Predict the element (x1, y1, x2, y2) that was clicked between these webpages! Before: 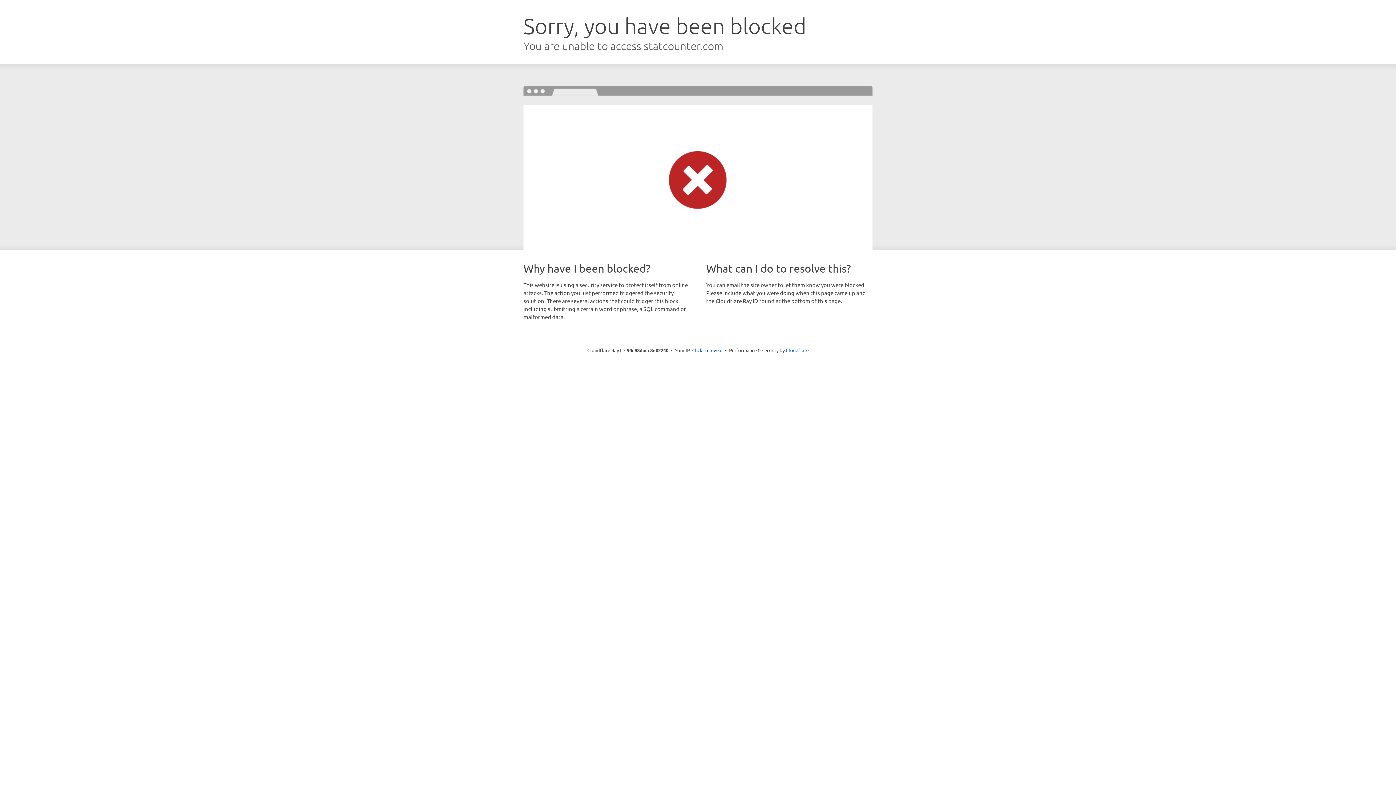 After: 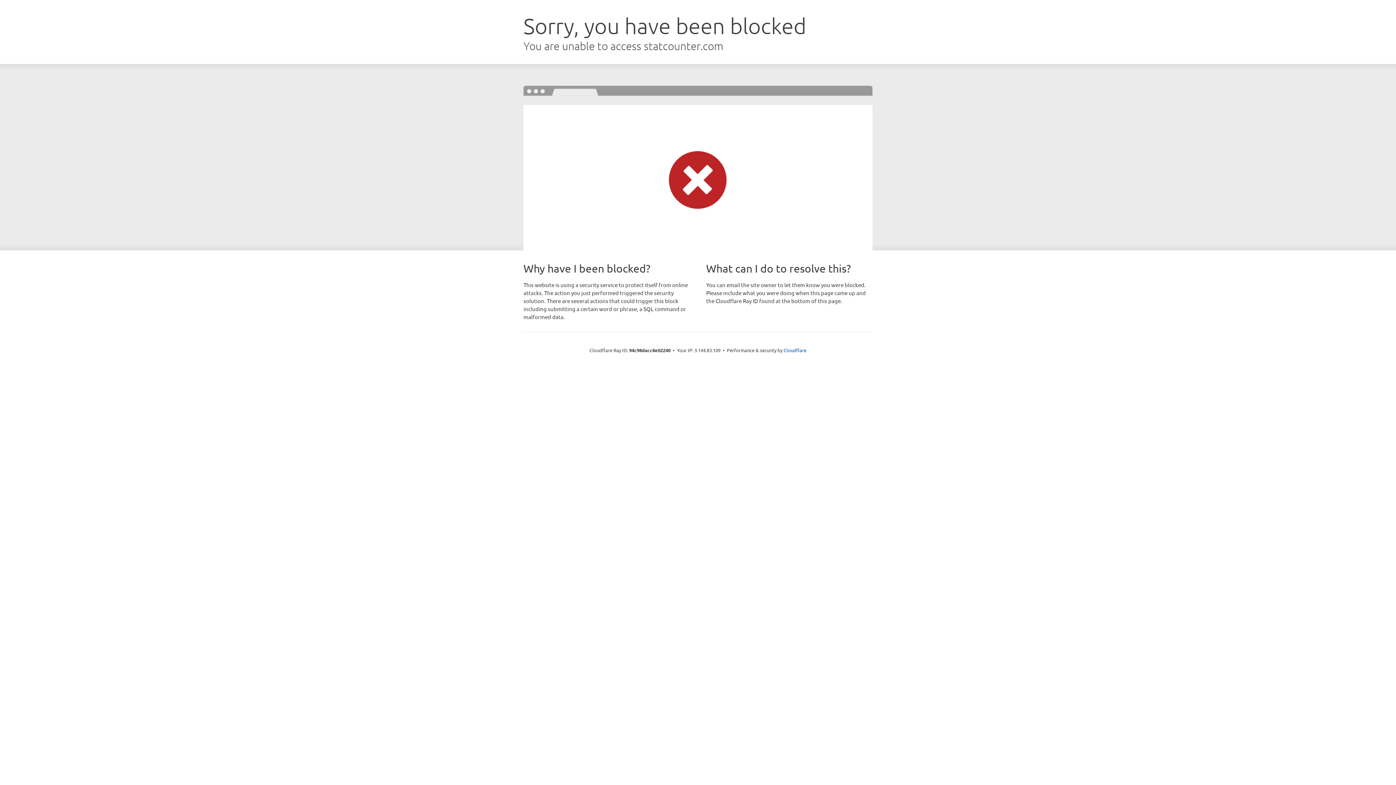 Action: bbox: (692, 346, 722, 353) label: Click to reveal